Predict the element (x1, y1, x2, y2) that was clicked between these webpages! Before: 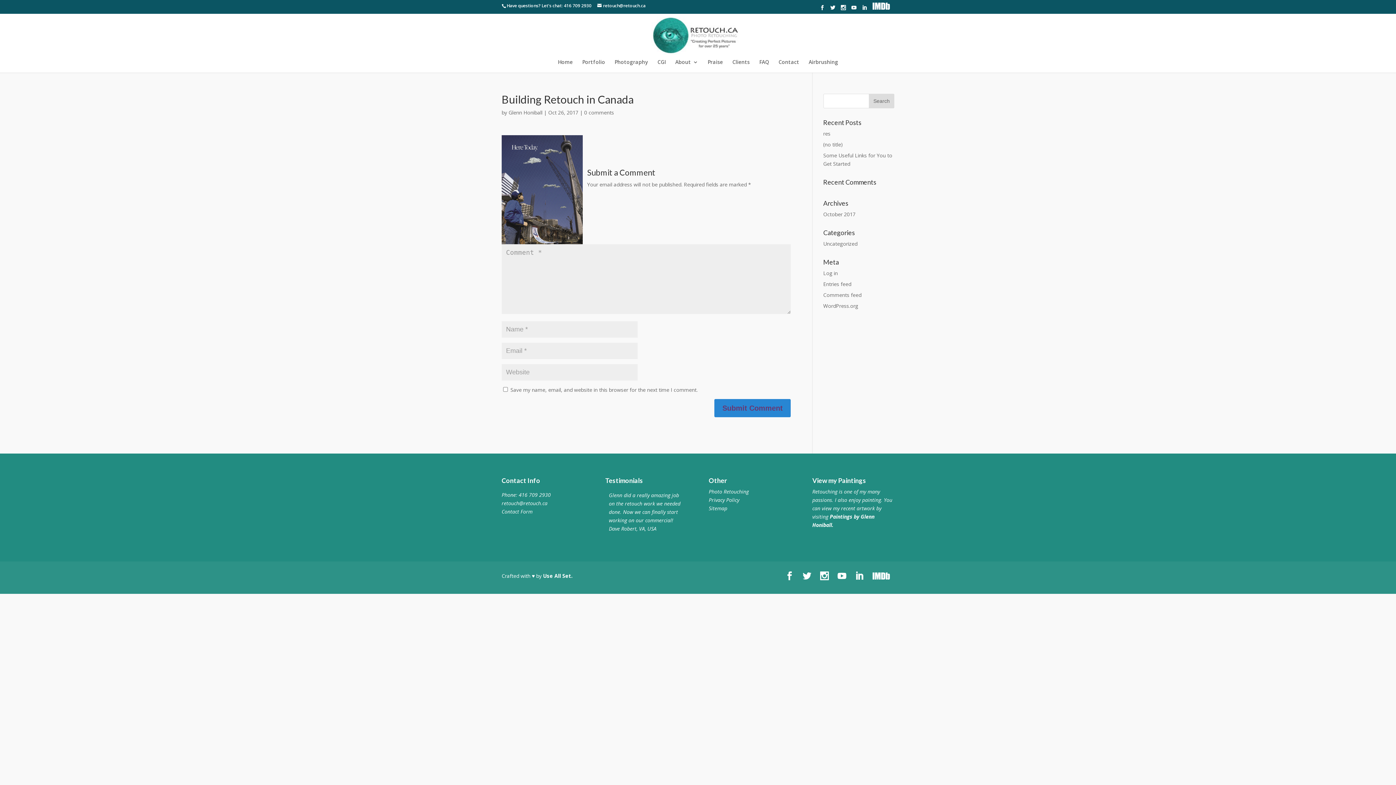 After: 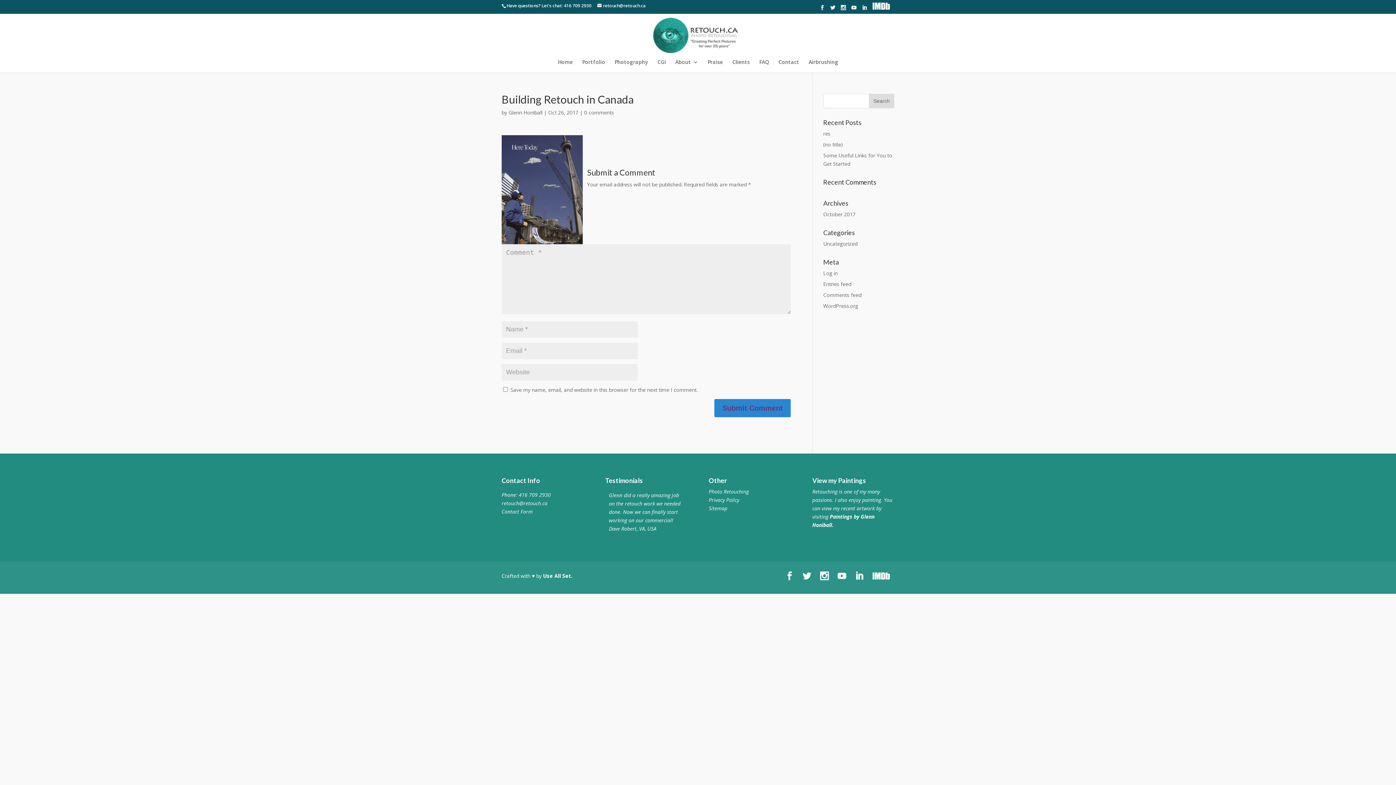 Action: bbox: (543, 572, 572, 579) label: Use All Set.